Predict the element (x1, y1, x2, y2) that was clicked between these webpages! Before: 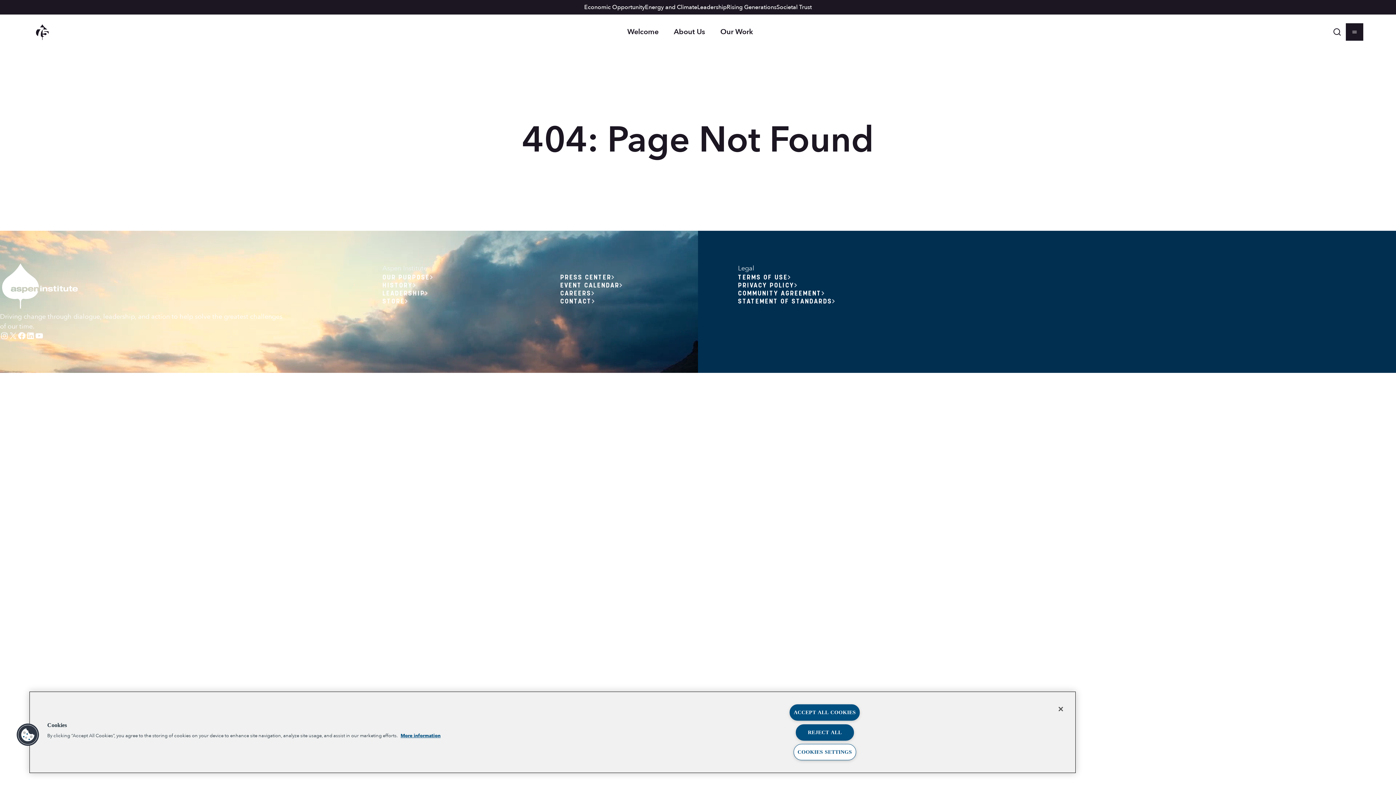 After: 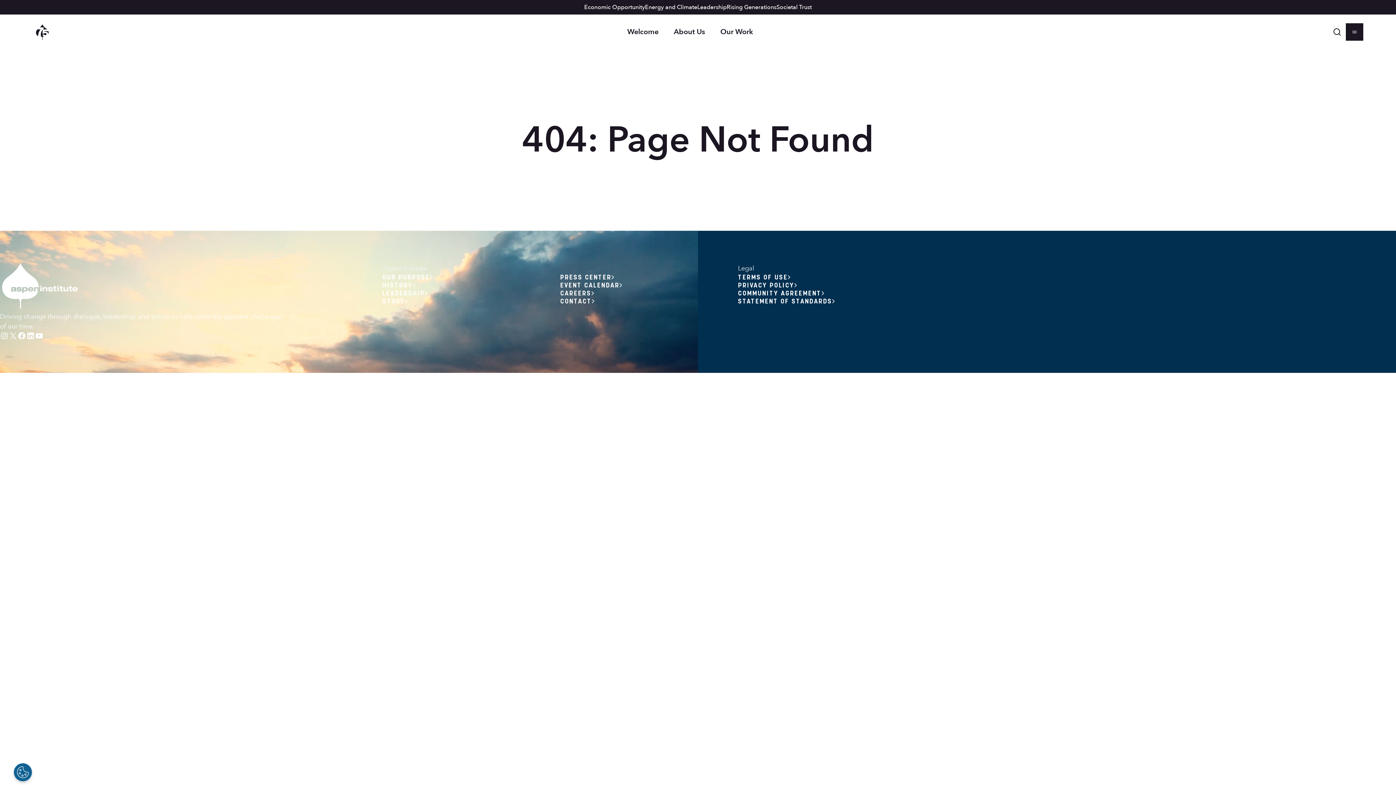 Action: label: Close bbox: (1053, 701, 1069, 717)